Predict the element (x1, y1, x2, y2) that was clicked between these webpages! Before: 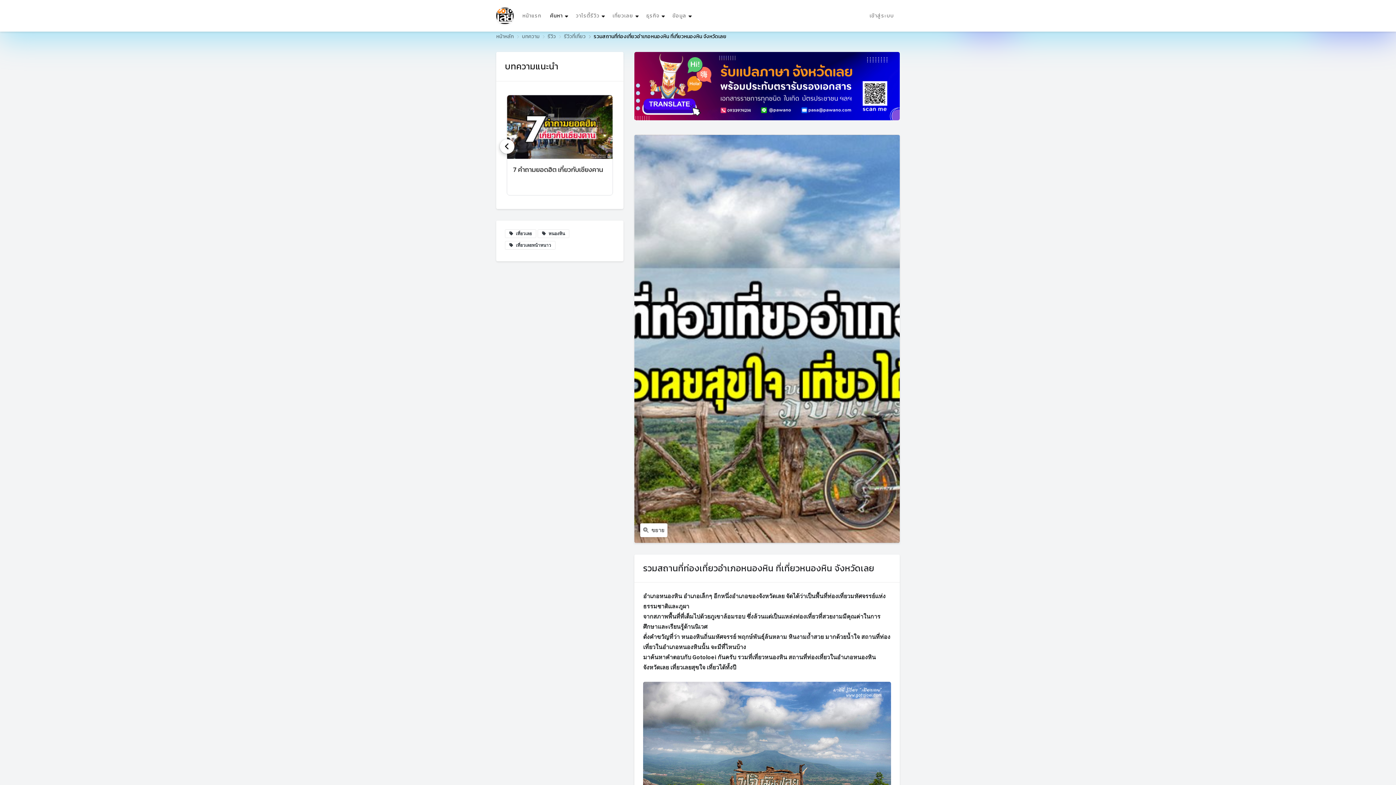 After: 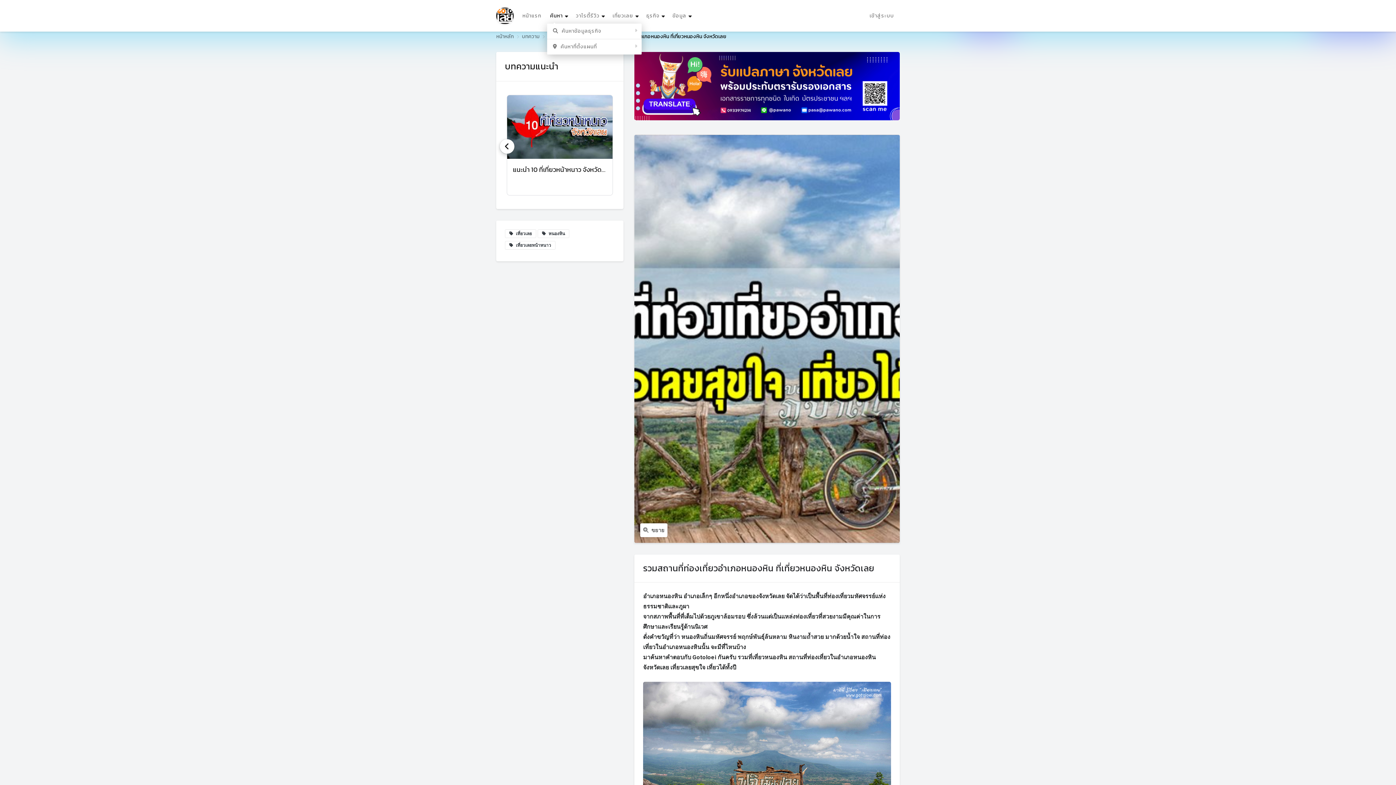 Action: bbox: (547, 8, 570, 23) label: ค้นหา
(current)